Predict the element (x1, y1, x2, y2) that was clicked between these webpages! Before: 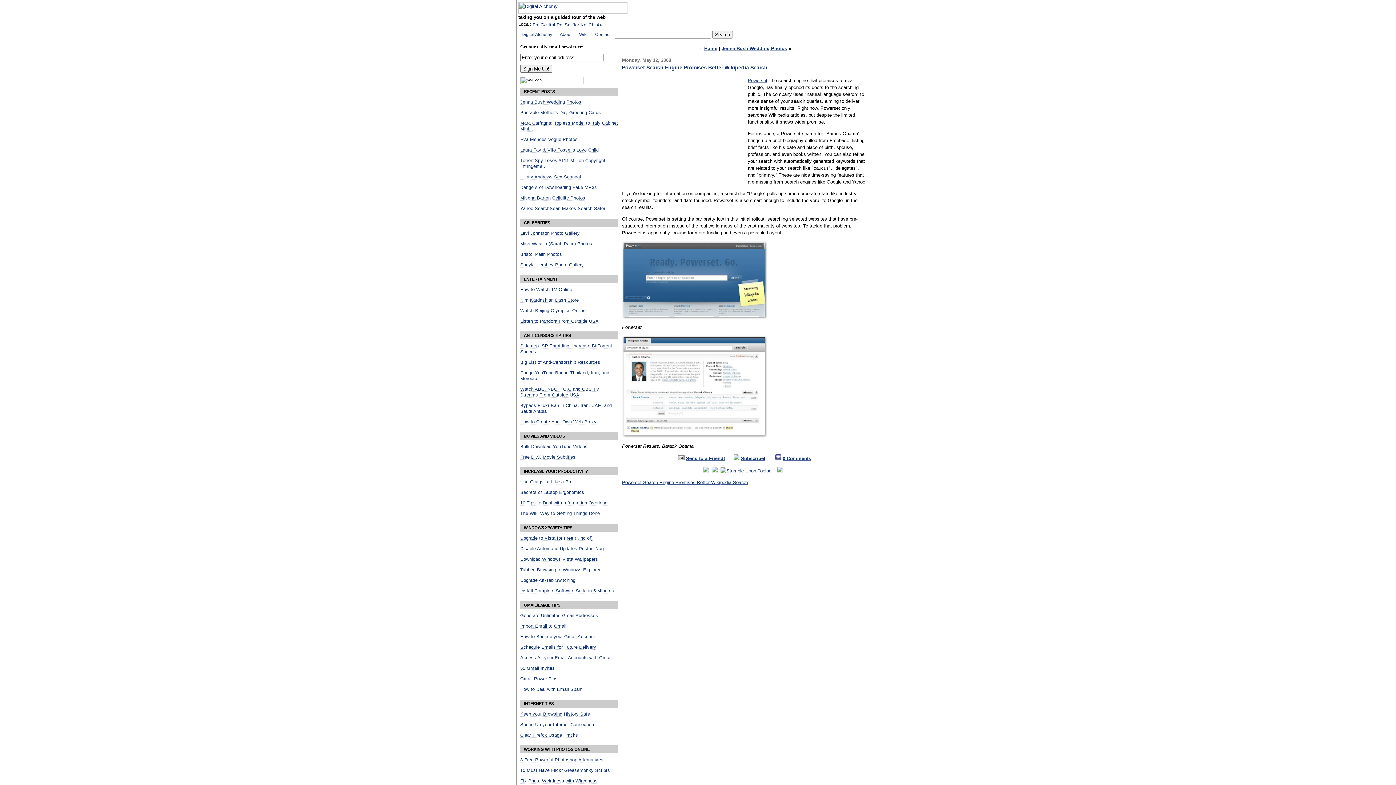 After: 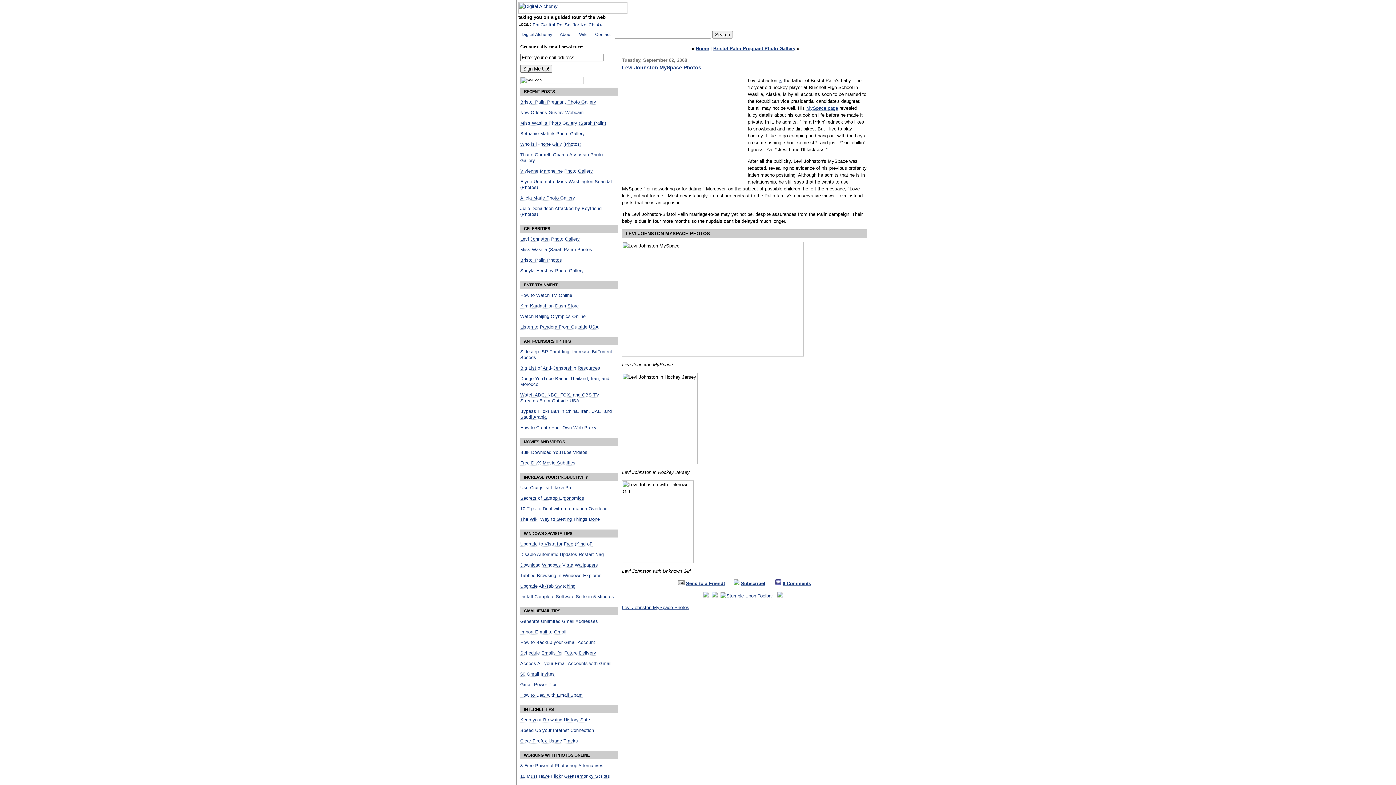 Action: label: Levi Johnston Photo Gallery bbox: (520, 230, 580, 235)